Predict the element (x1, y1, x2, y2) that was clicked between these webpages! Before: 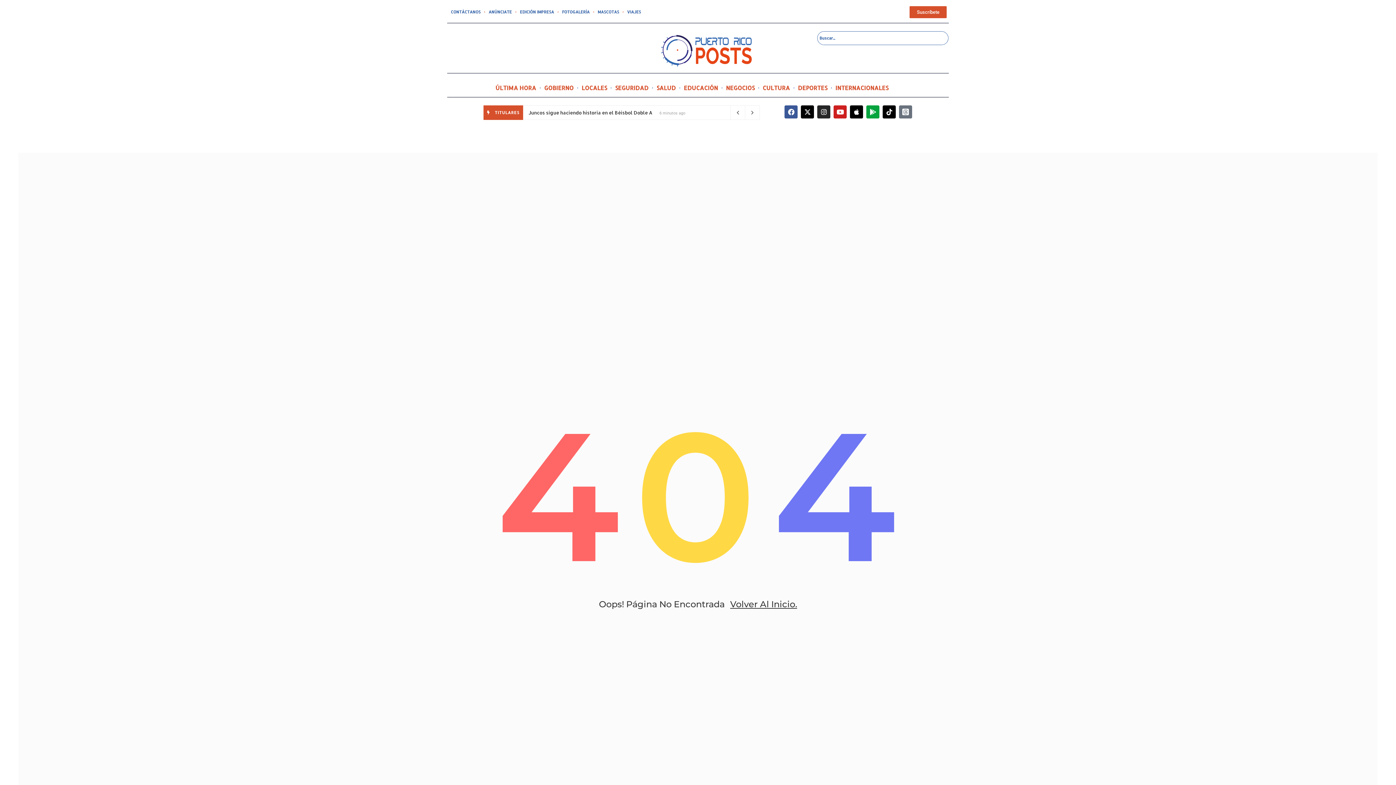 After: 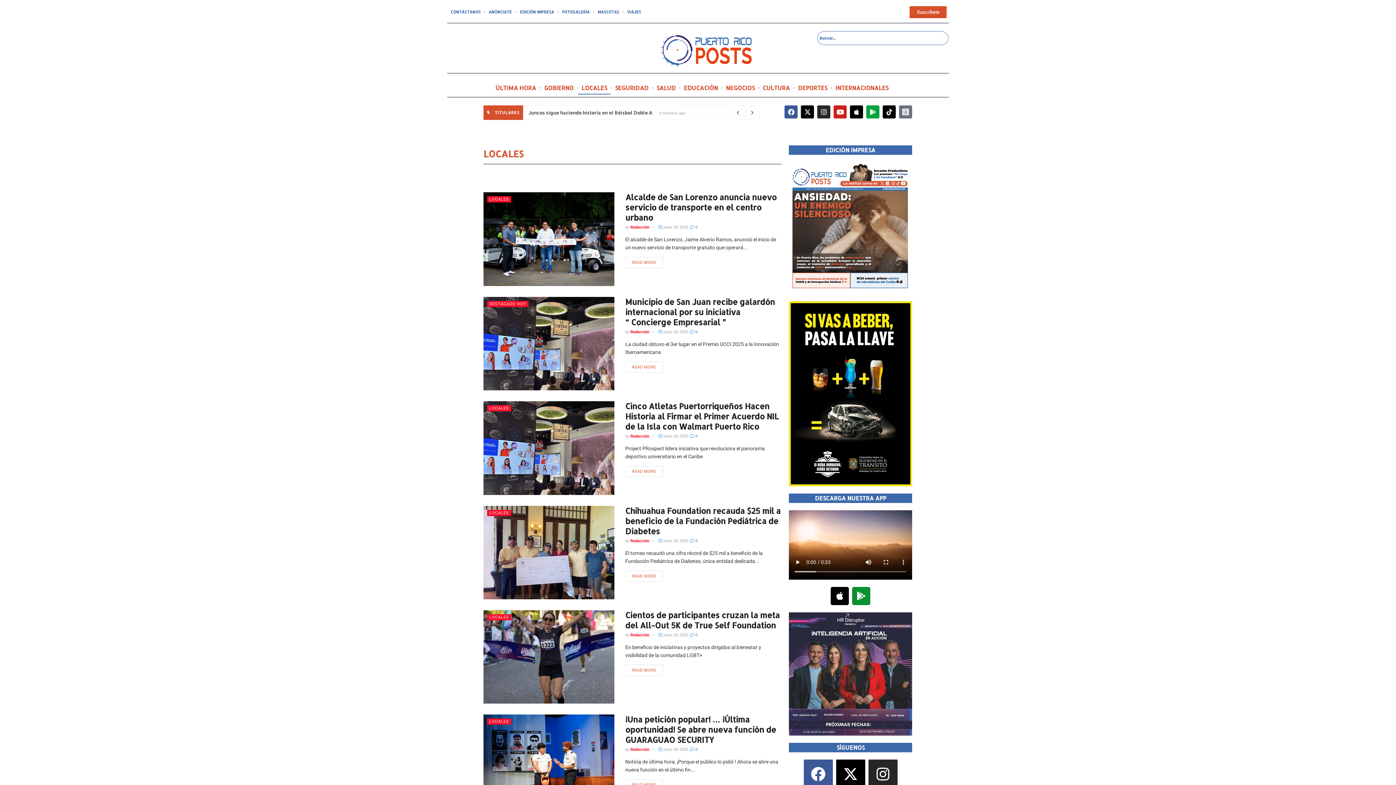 Action: label: LOCALES bbox: (578, 81, 610, 94)